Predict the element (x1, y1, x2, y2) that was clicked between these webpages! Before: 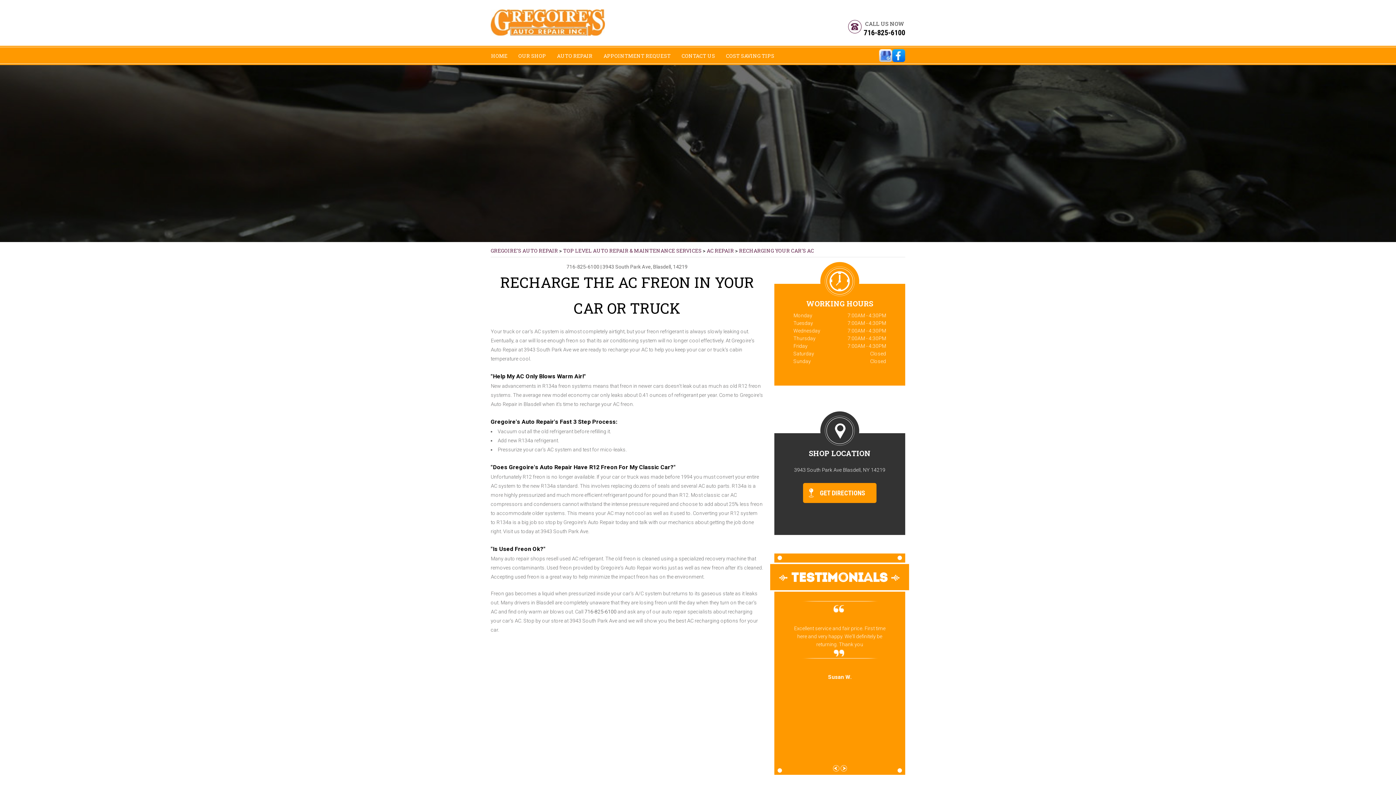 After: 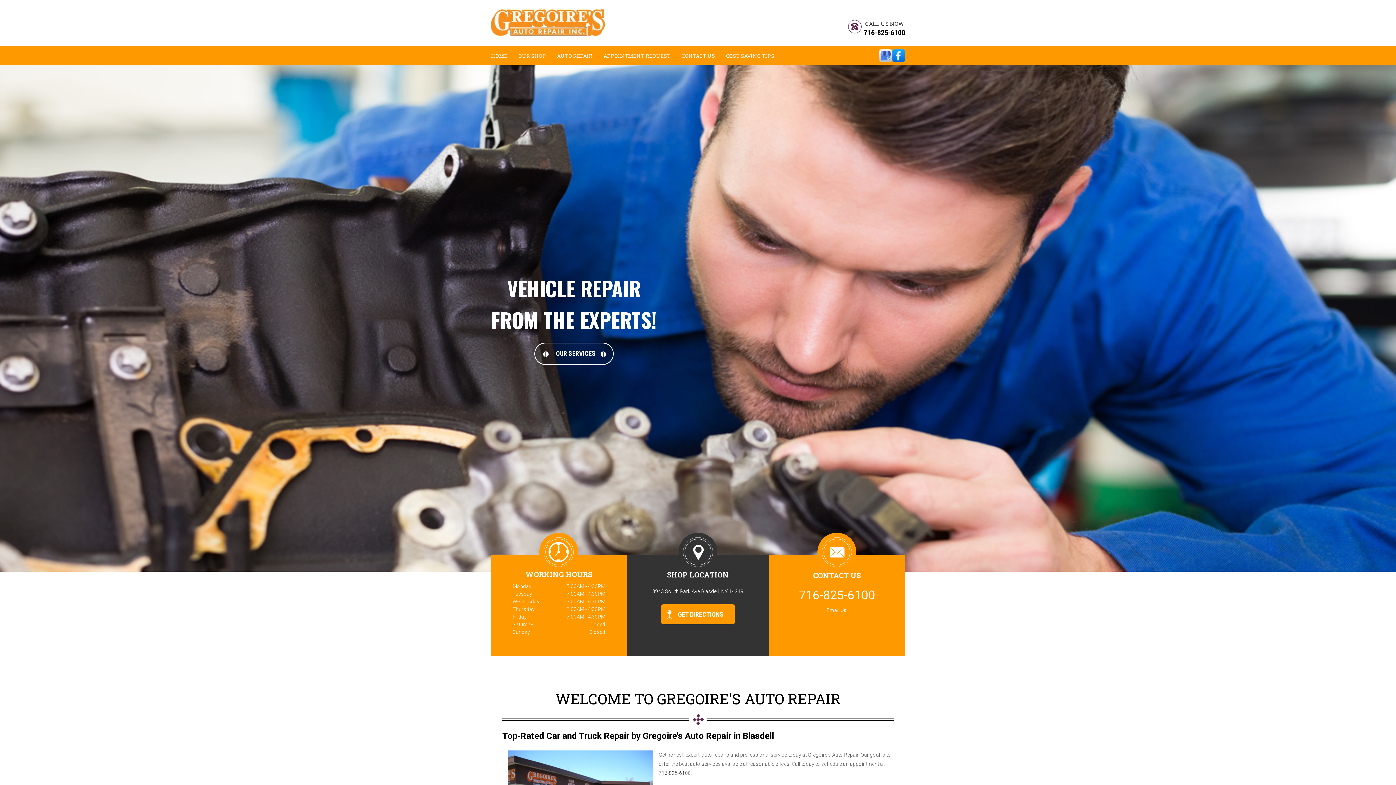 Action: bbox: (490, 247, 558, 254) label: GREGOIRE'S AUTO REPAIR